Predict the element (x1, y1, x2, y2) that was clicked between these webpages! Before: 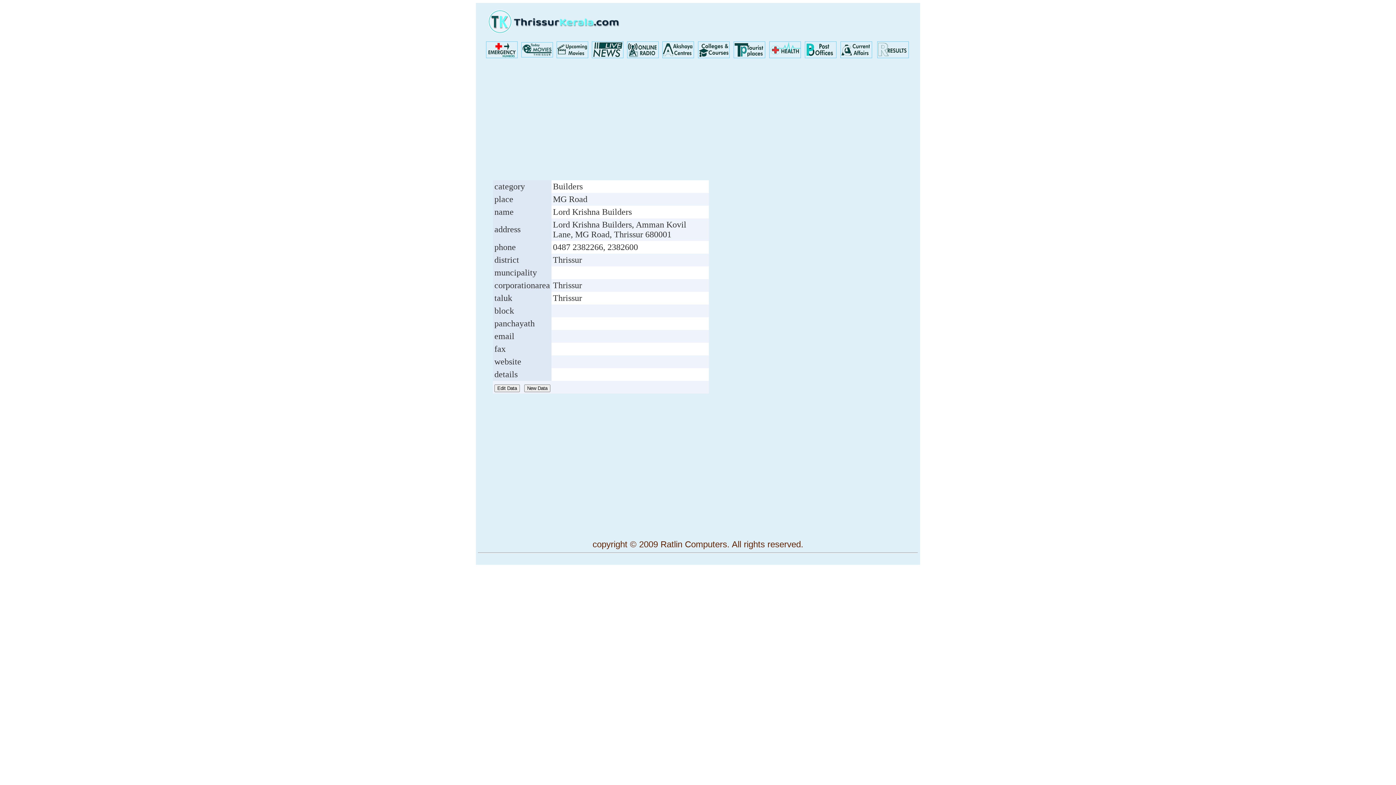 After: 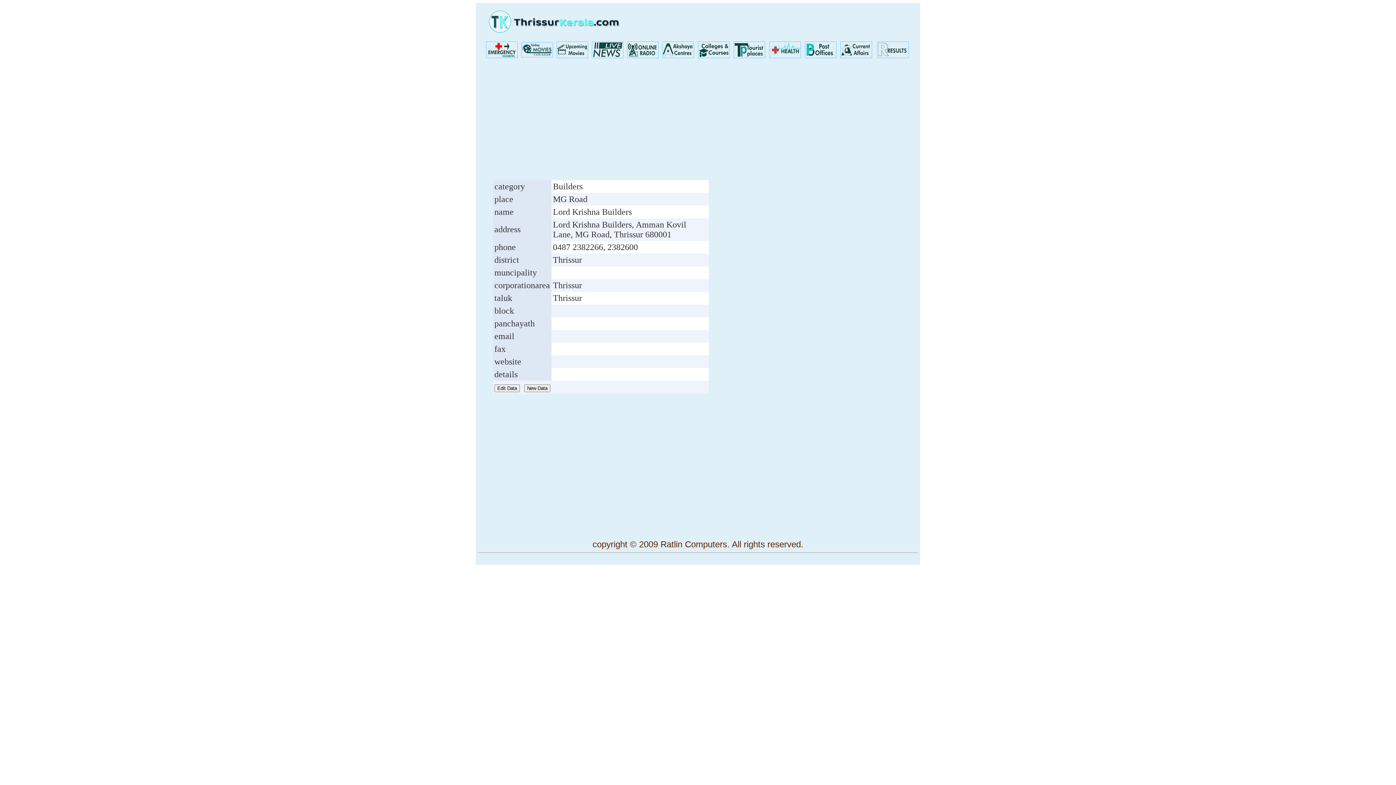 Action: bbox: (591, 41, 623, 58)